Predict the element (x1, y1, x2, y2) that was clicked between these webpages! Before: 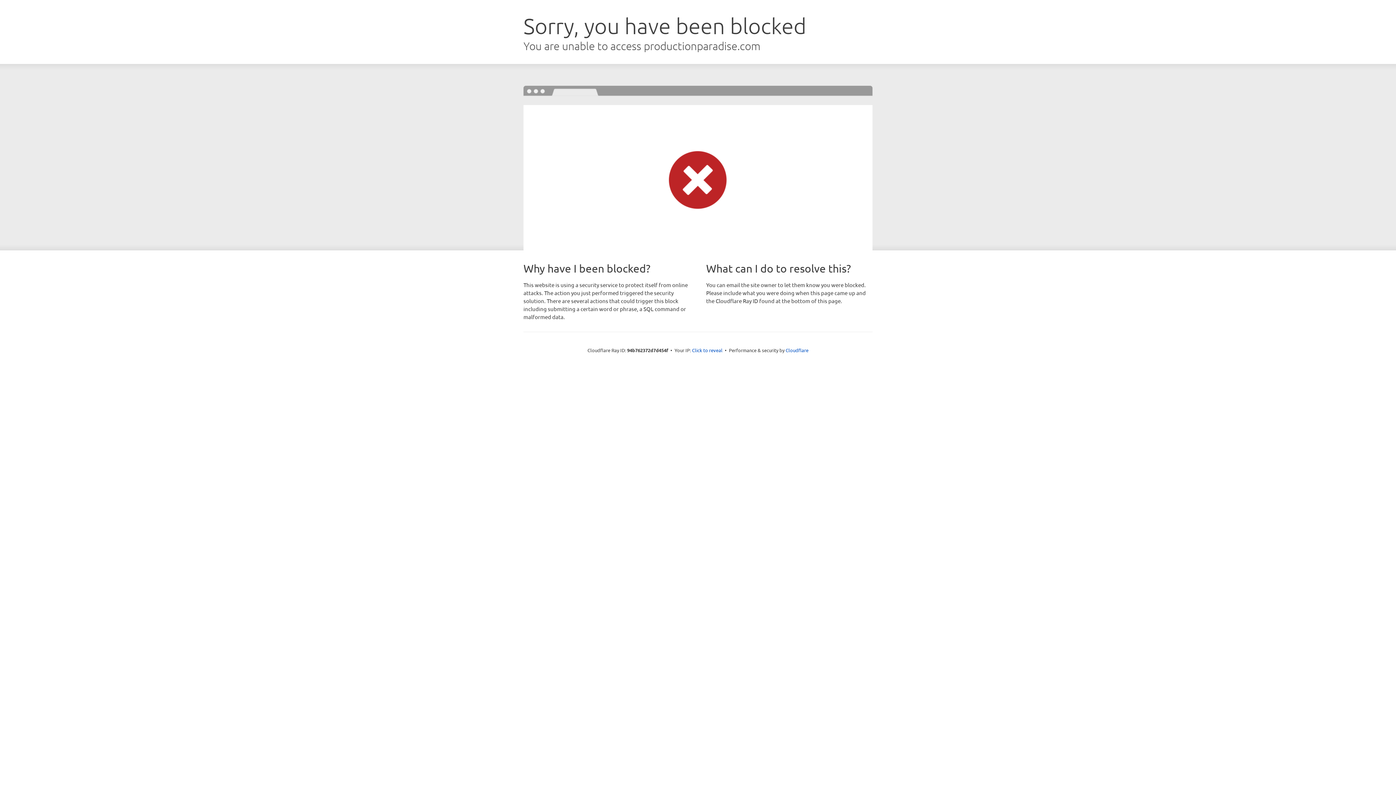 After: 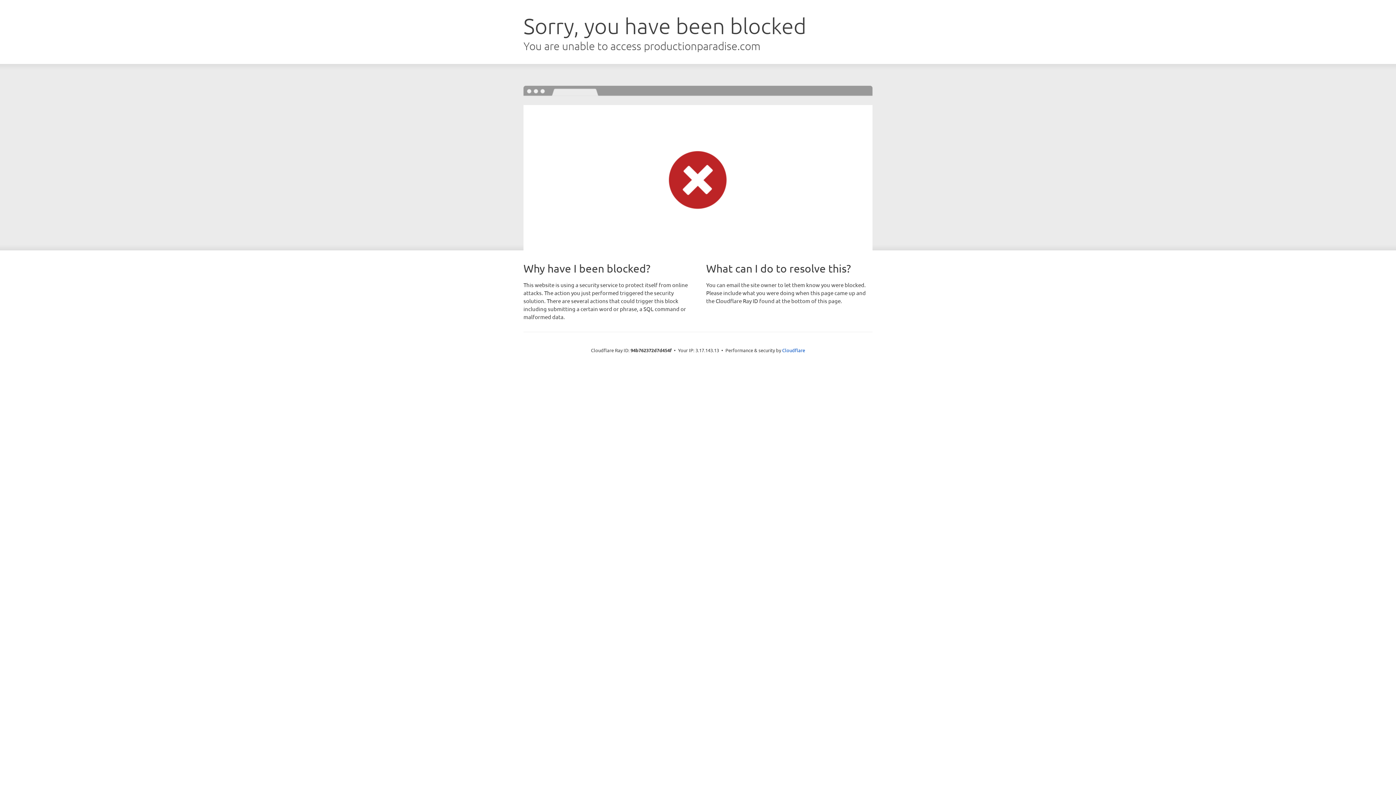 Action: bbox: (692, 346, 722, 353) label: Click to reveal